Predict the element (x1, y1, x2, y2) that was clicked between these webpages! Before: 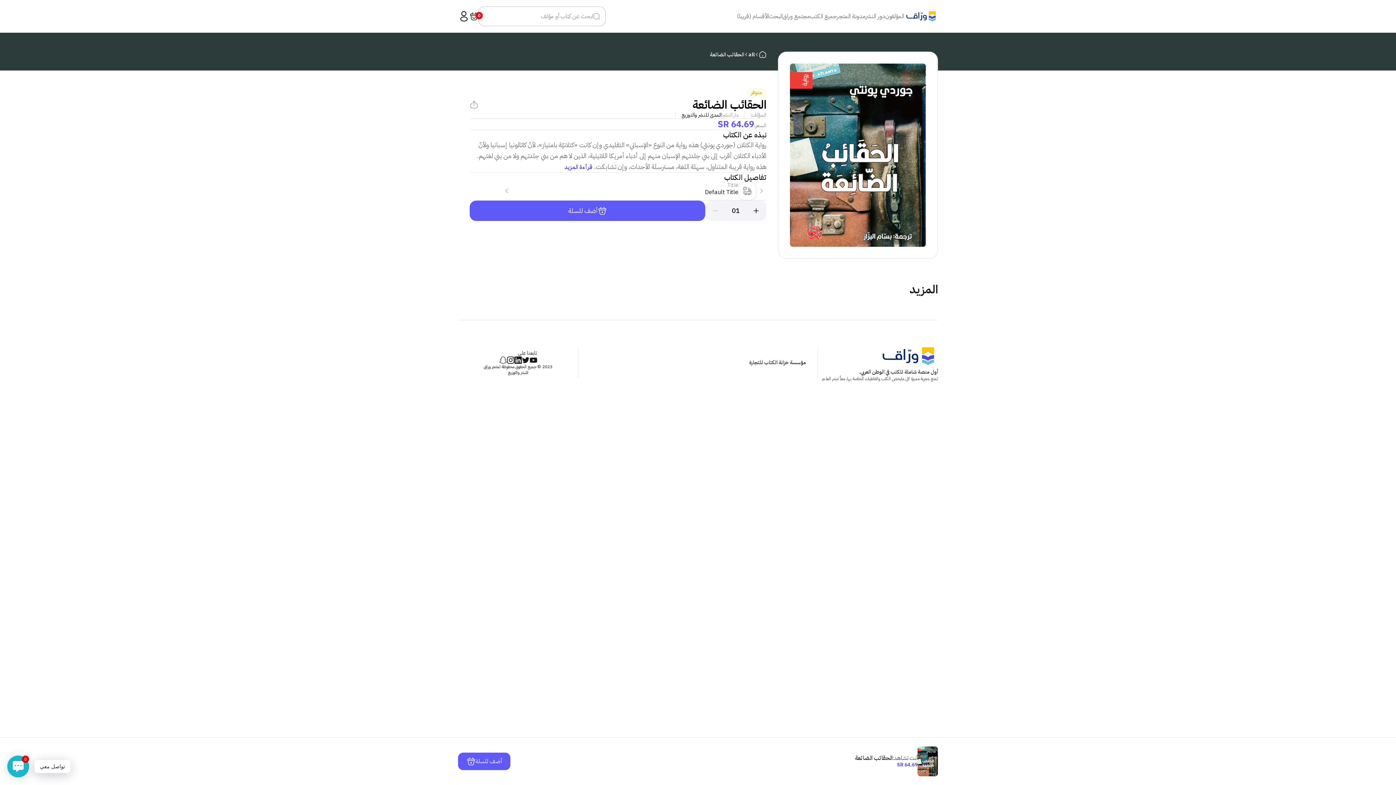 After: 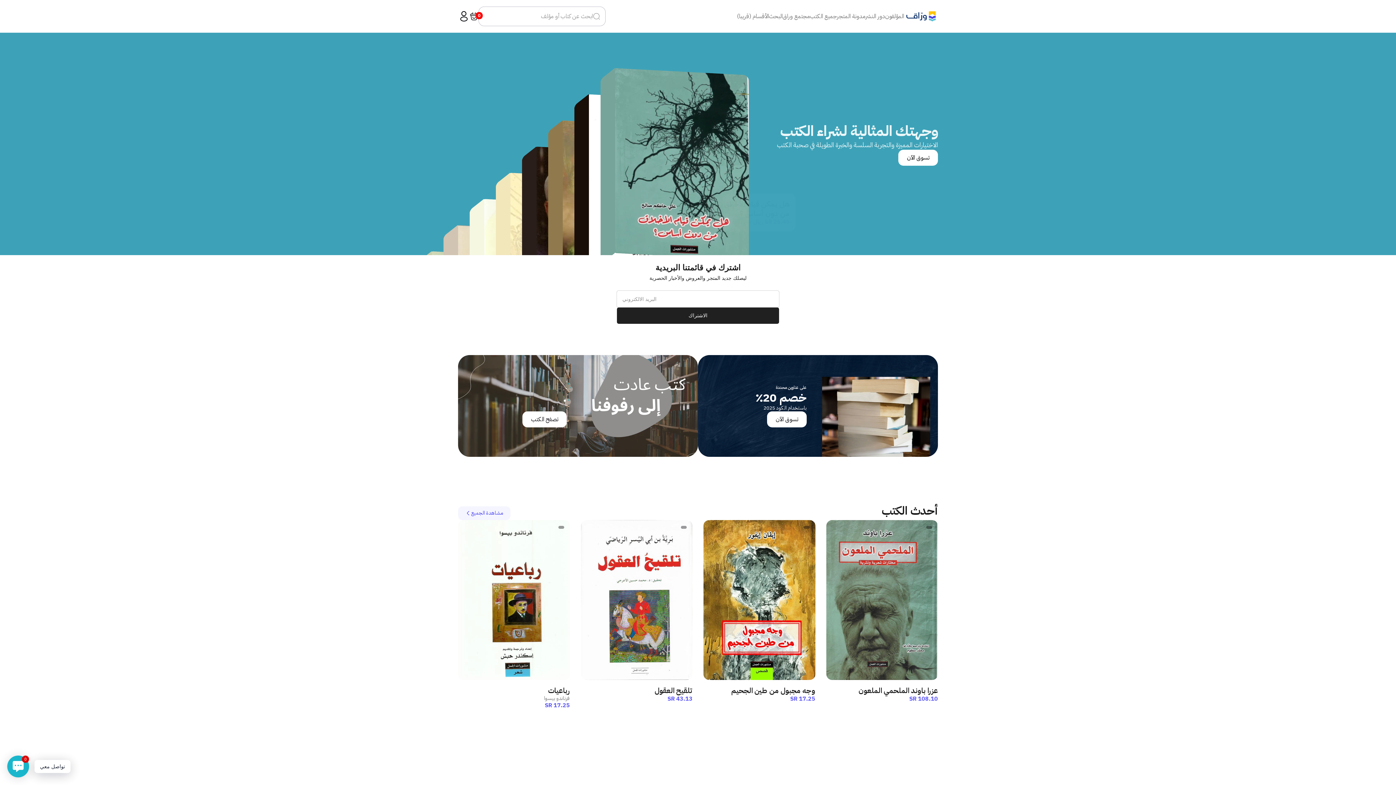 Action: bbox: (506, 356, 514, 364)